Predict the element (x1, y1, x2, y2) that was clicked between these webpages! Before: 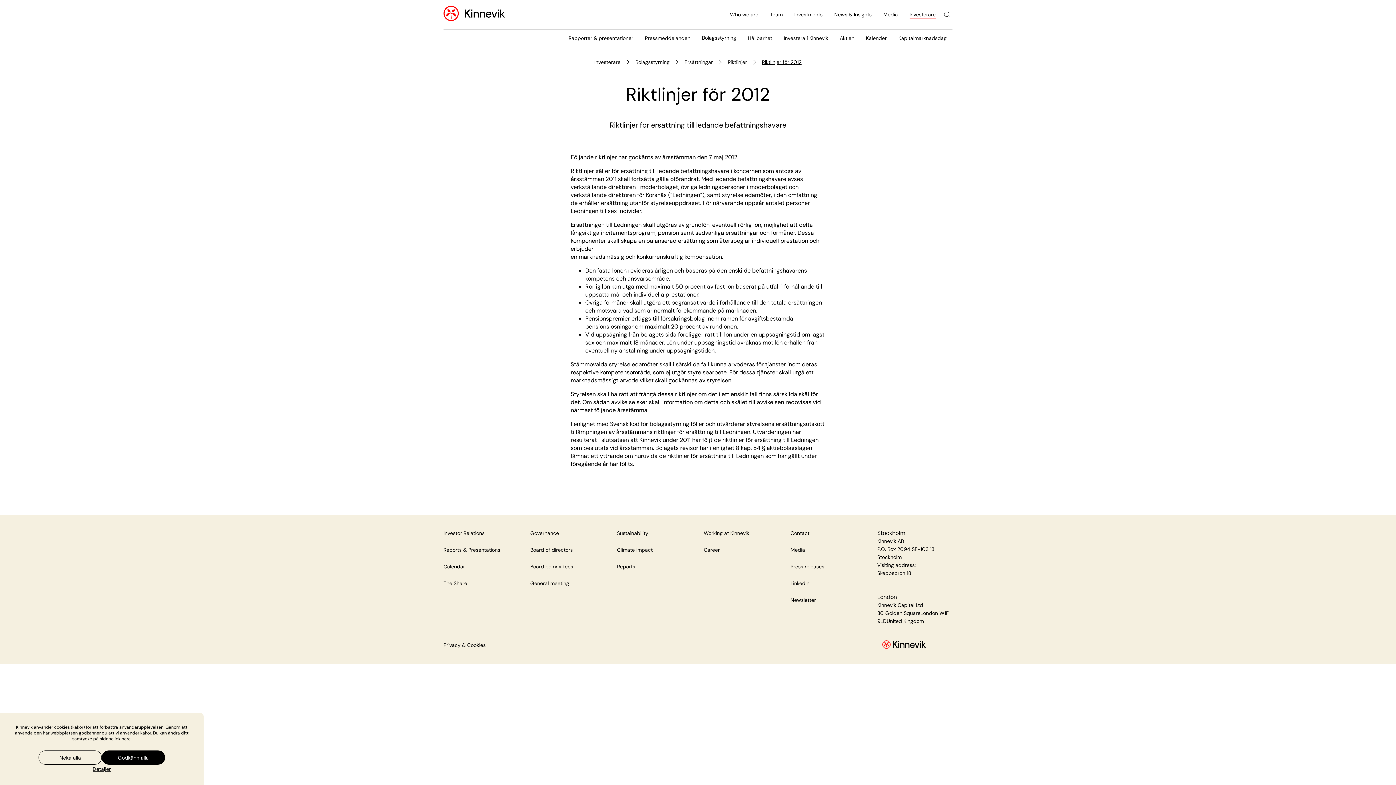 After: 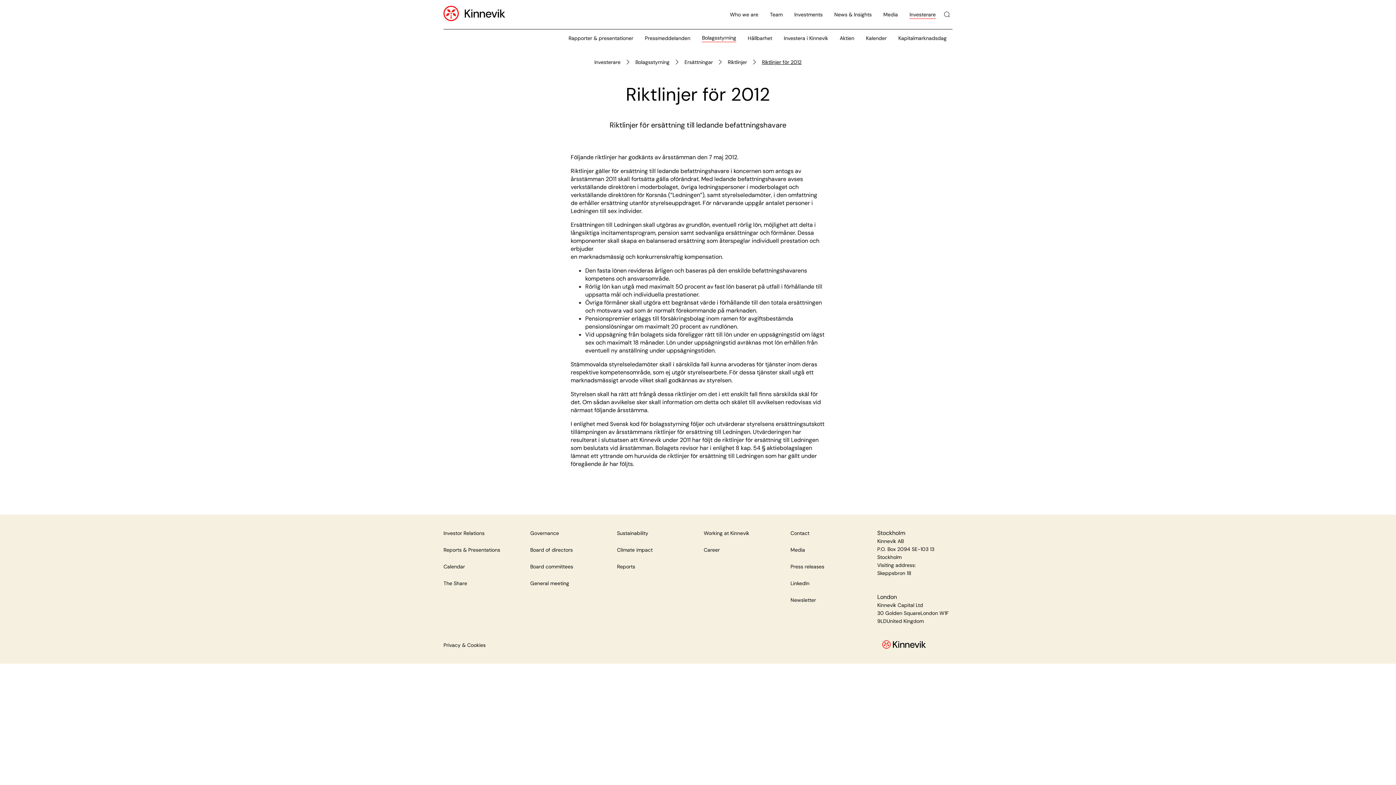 Action: bbox: (101, 750, 164, 765) label: Godkänn alla